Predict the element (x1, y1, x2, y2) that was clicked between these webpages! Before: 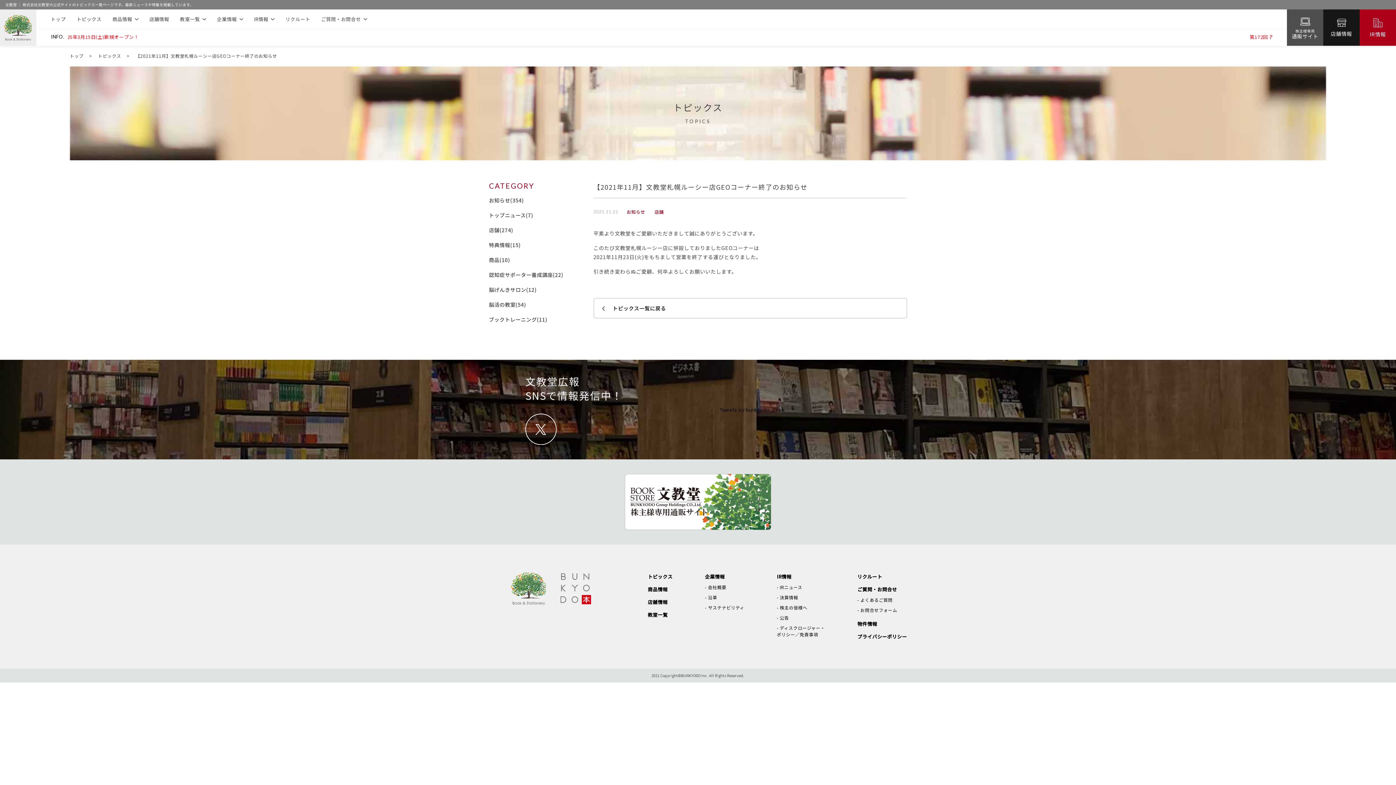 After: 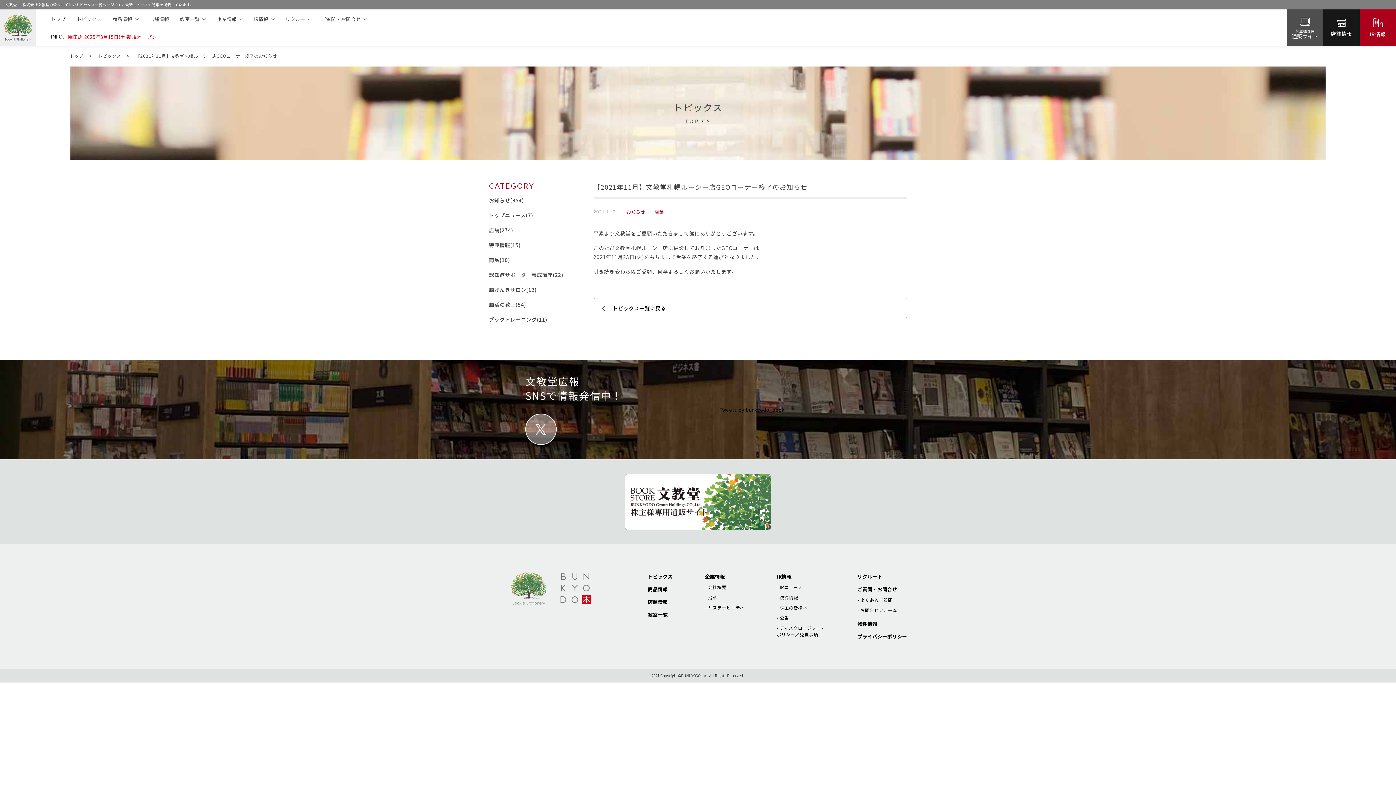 Action: bbox: (525, 413, 556, 445)